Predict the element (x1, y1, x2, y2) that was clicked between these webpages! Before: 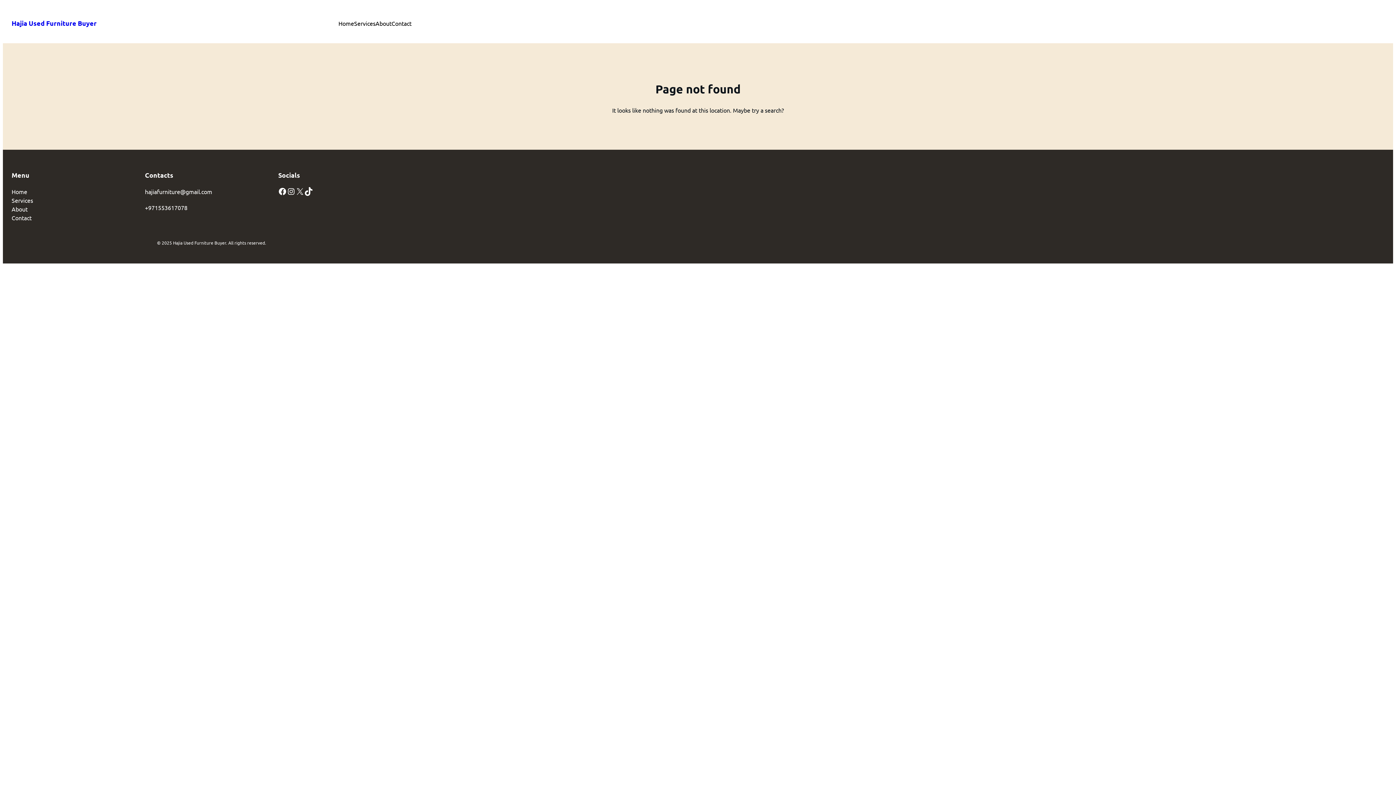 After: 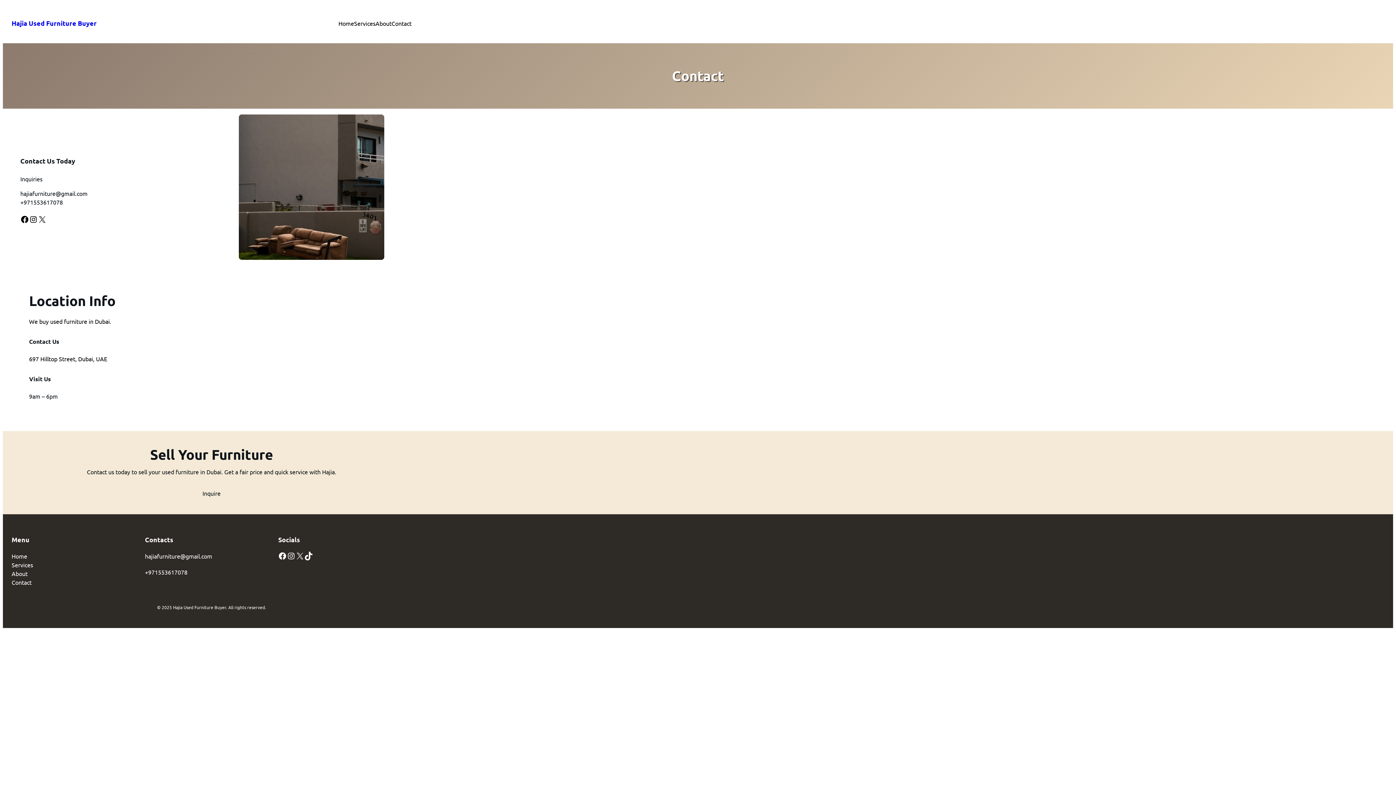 Action: label: Contact bbox: (391, 18, 411, 27)